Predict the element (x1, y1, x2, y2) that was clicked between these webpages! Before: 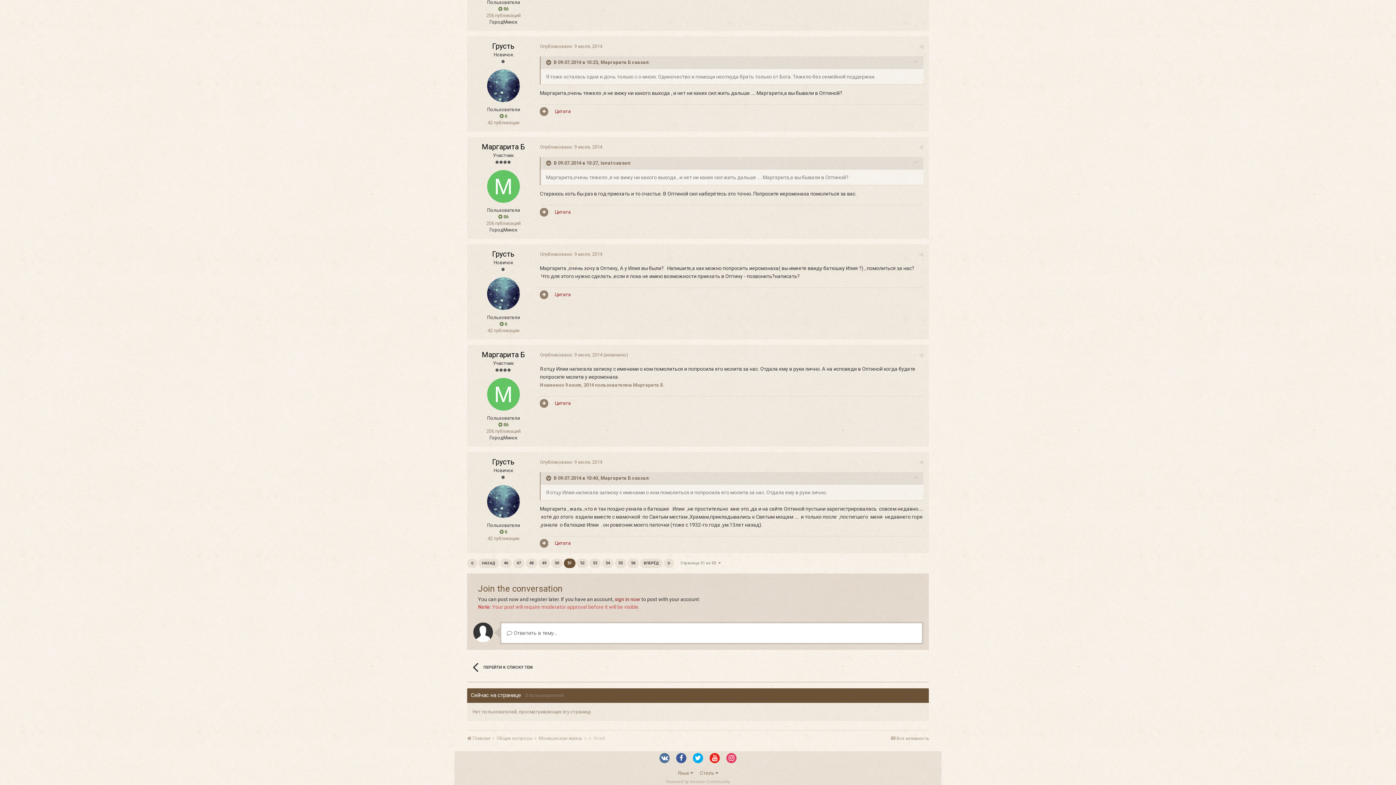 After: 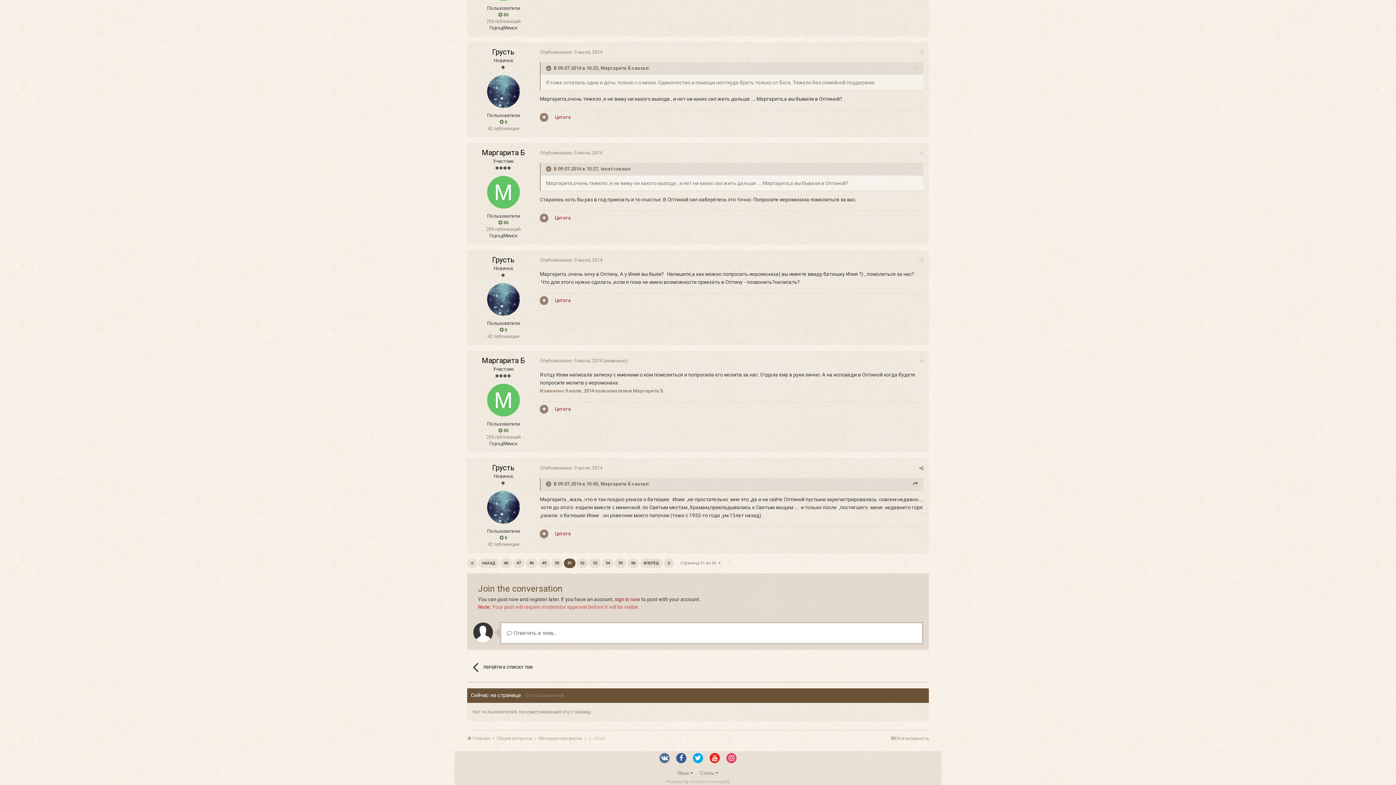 Action: label:   bbox: (546, 475, 552, 481)